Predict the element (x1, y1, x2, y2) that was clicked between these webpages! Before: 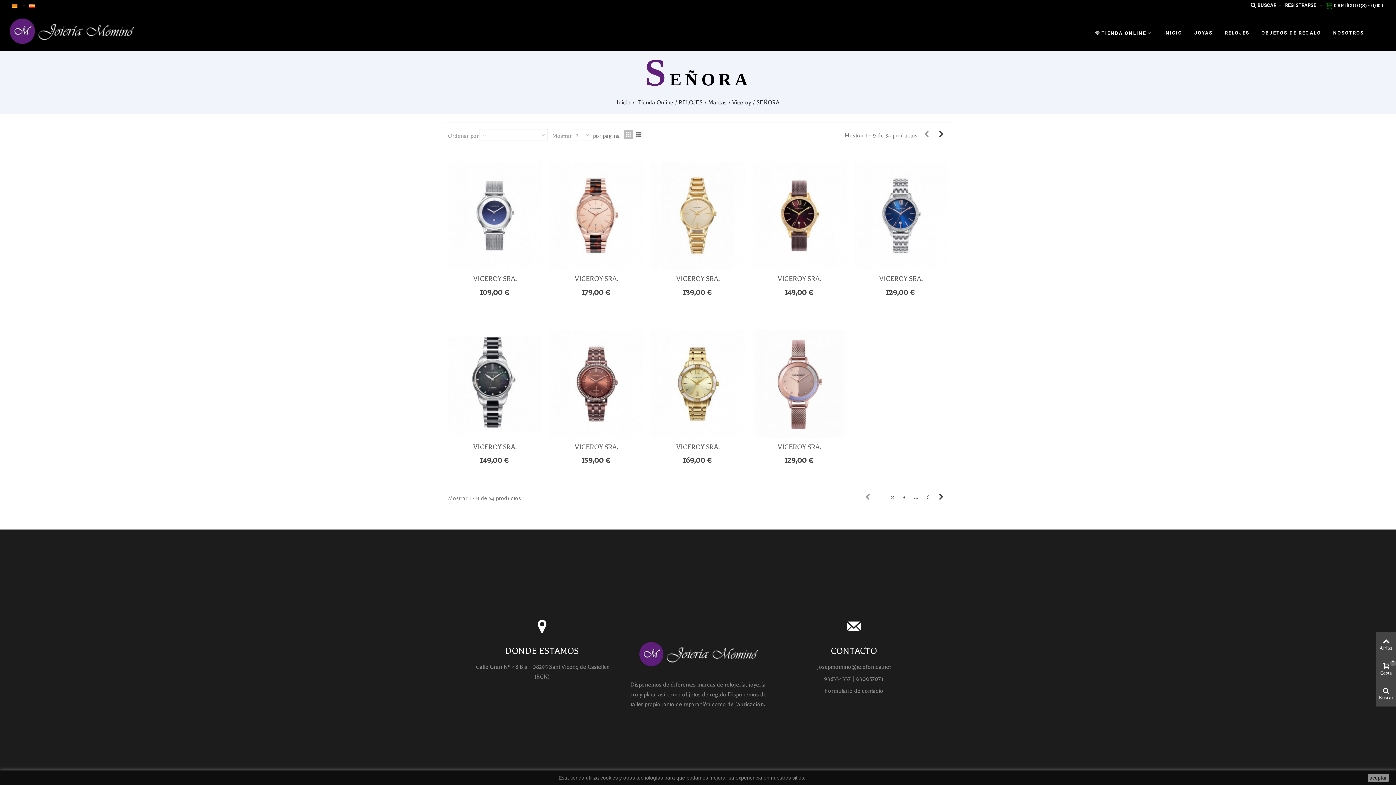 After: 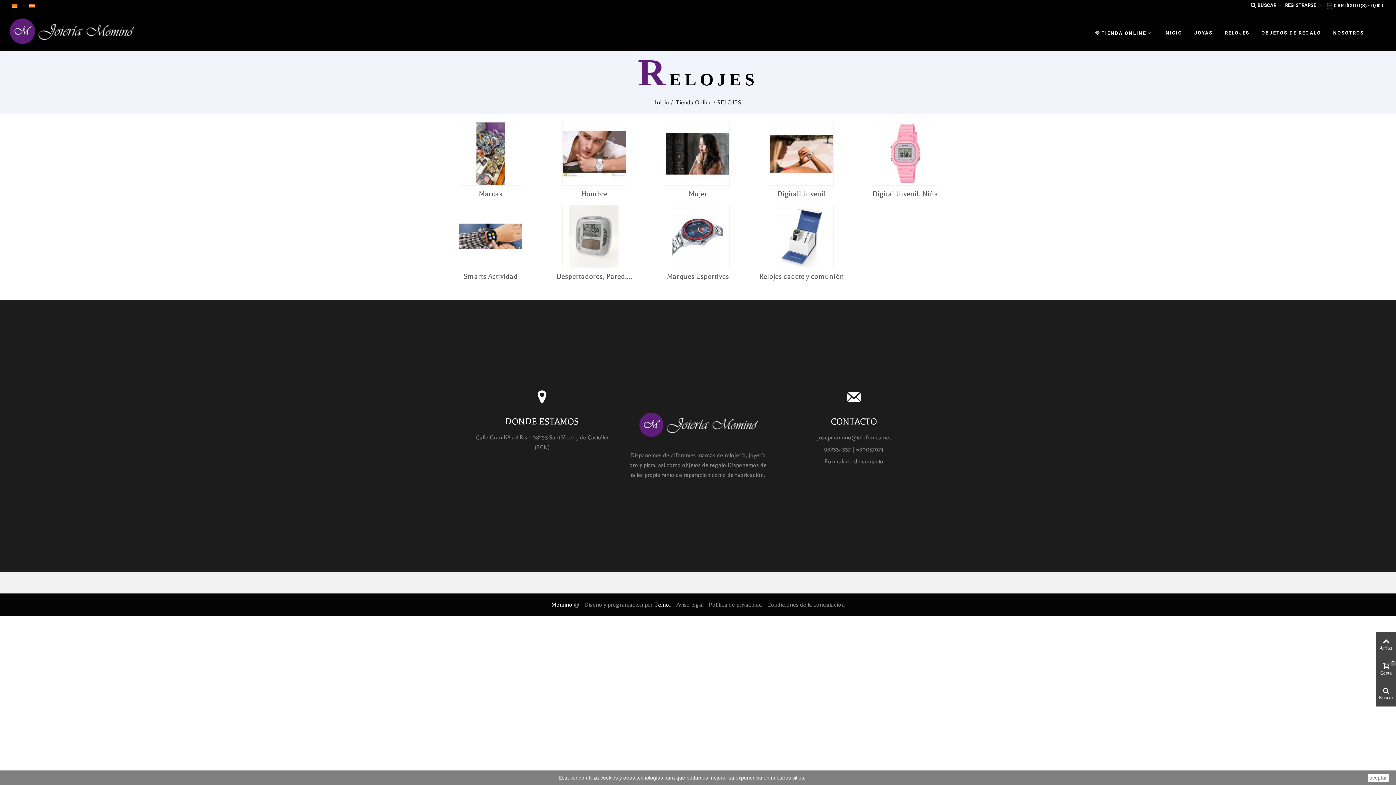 Action: bbox: (678, 99, 702, 105) label: RELOJES